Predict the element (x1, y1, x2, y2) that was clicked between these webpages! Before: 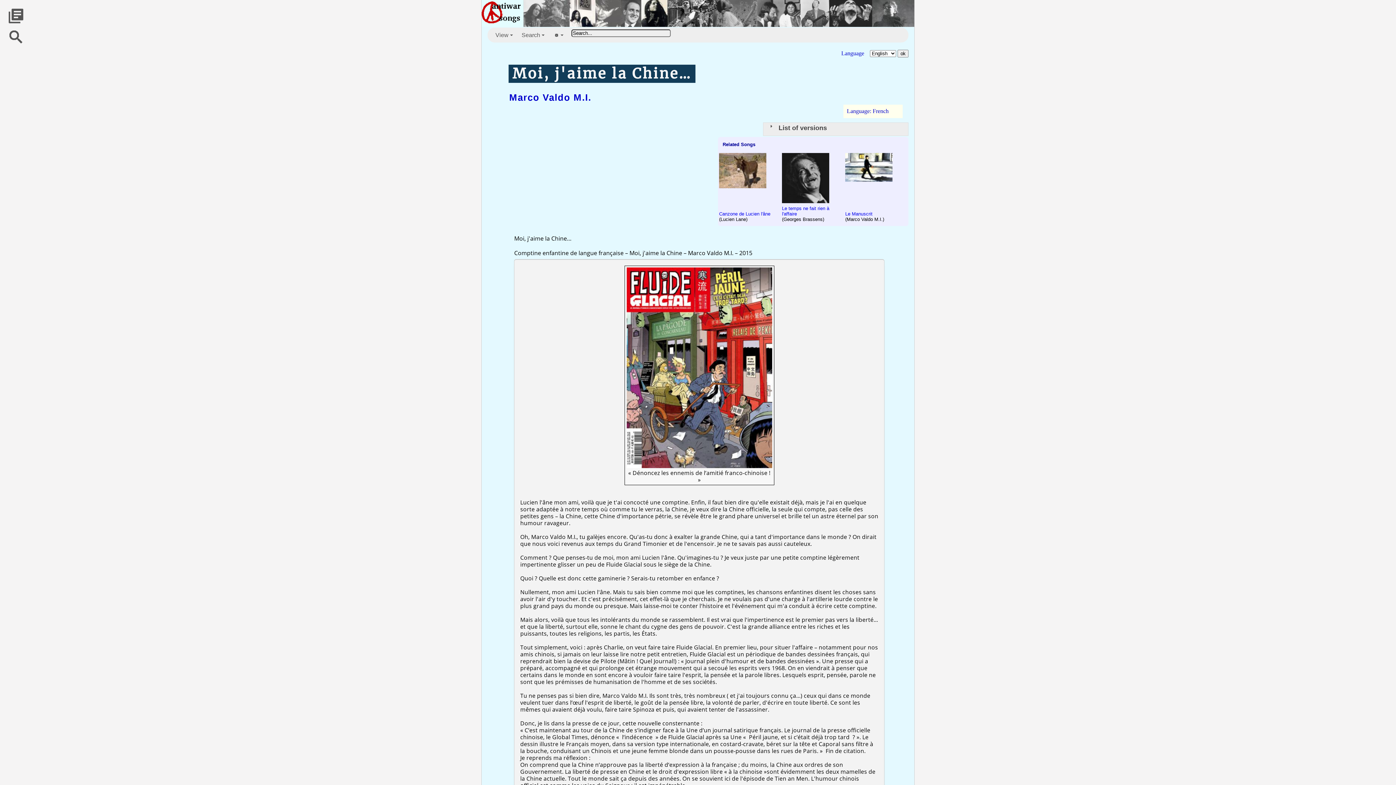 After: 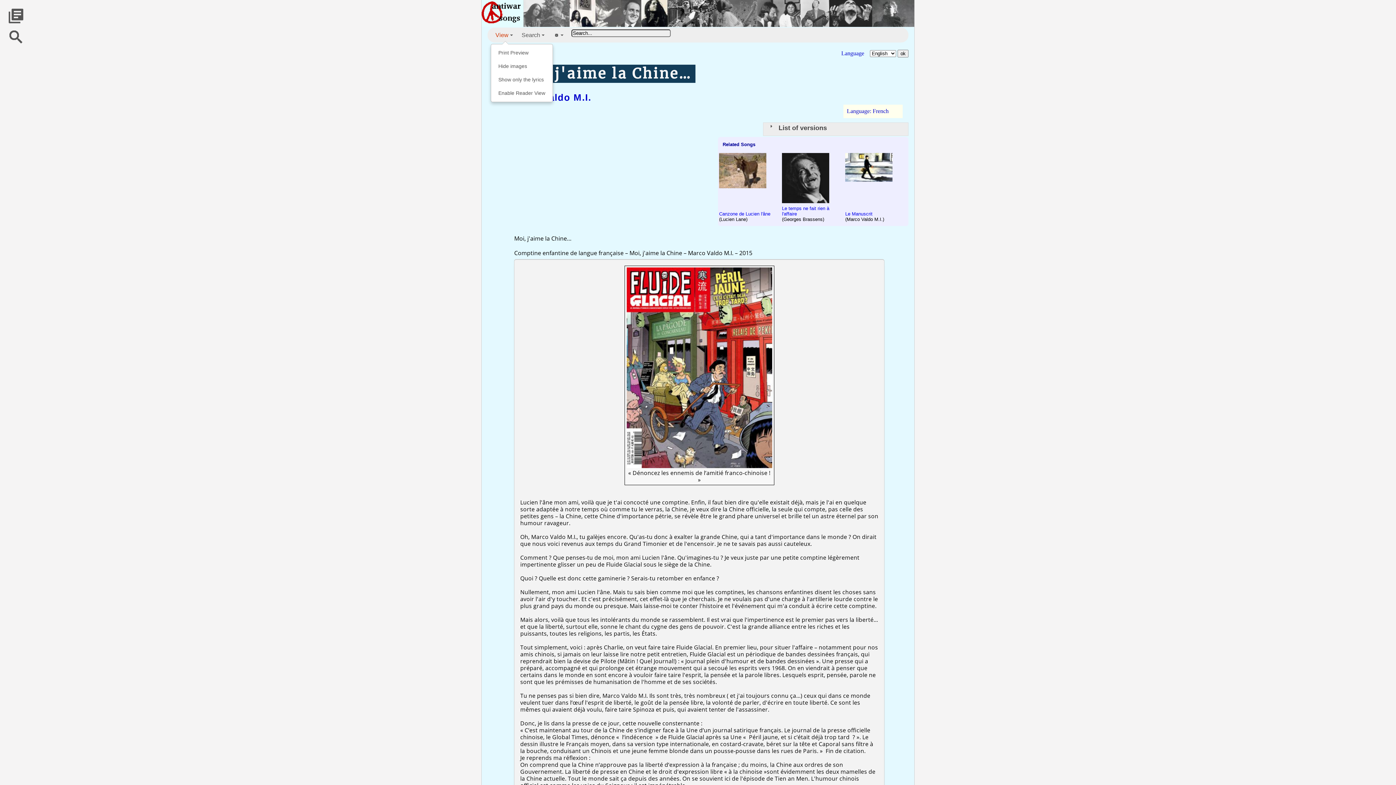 Action: bbox: (491, 27, 517, 42) label: View